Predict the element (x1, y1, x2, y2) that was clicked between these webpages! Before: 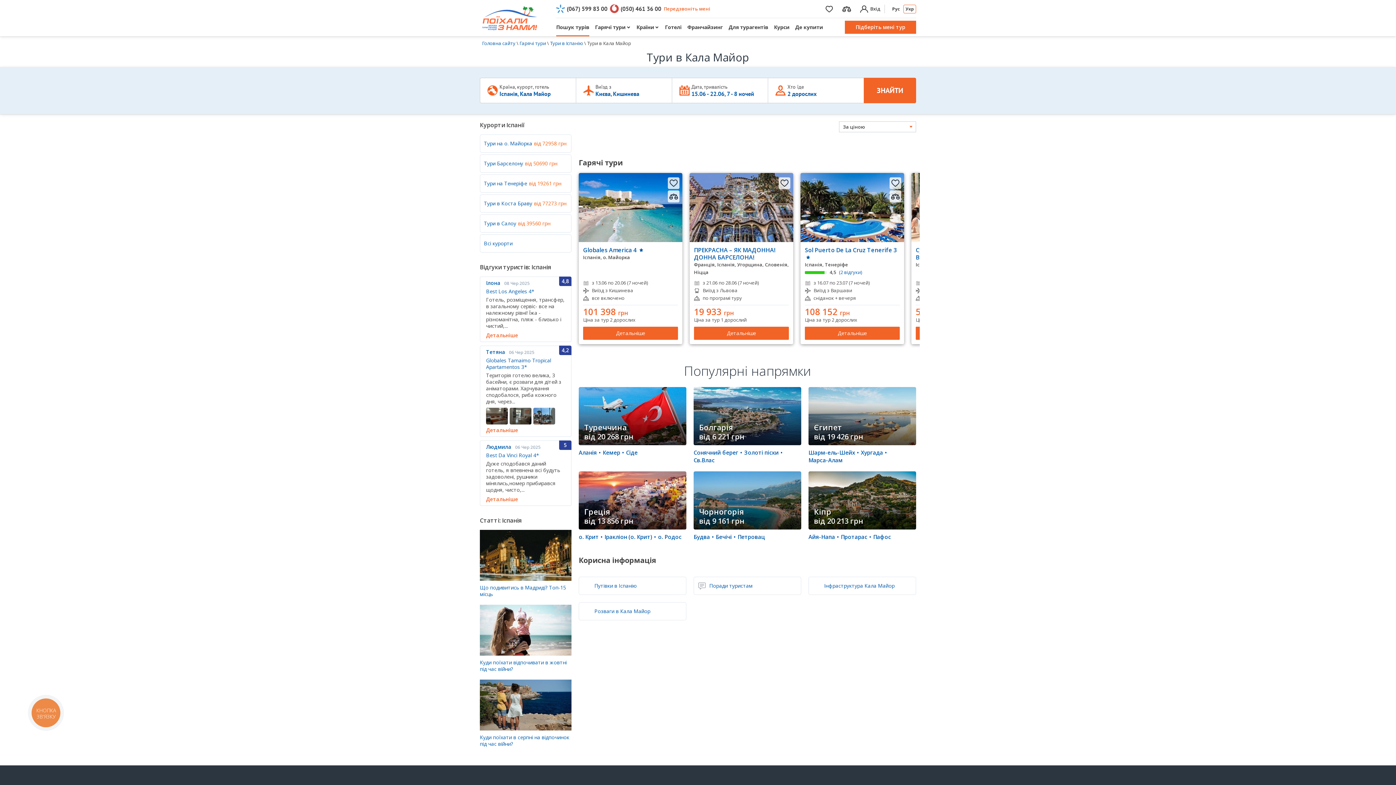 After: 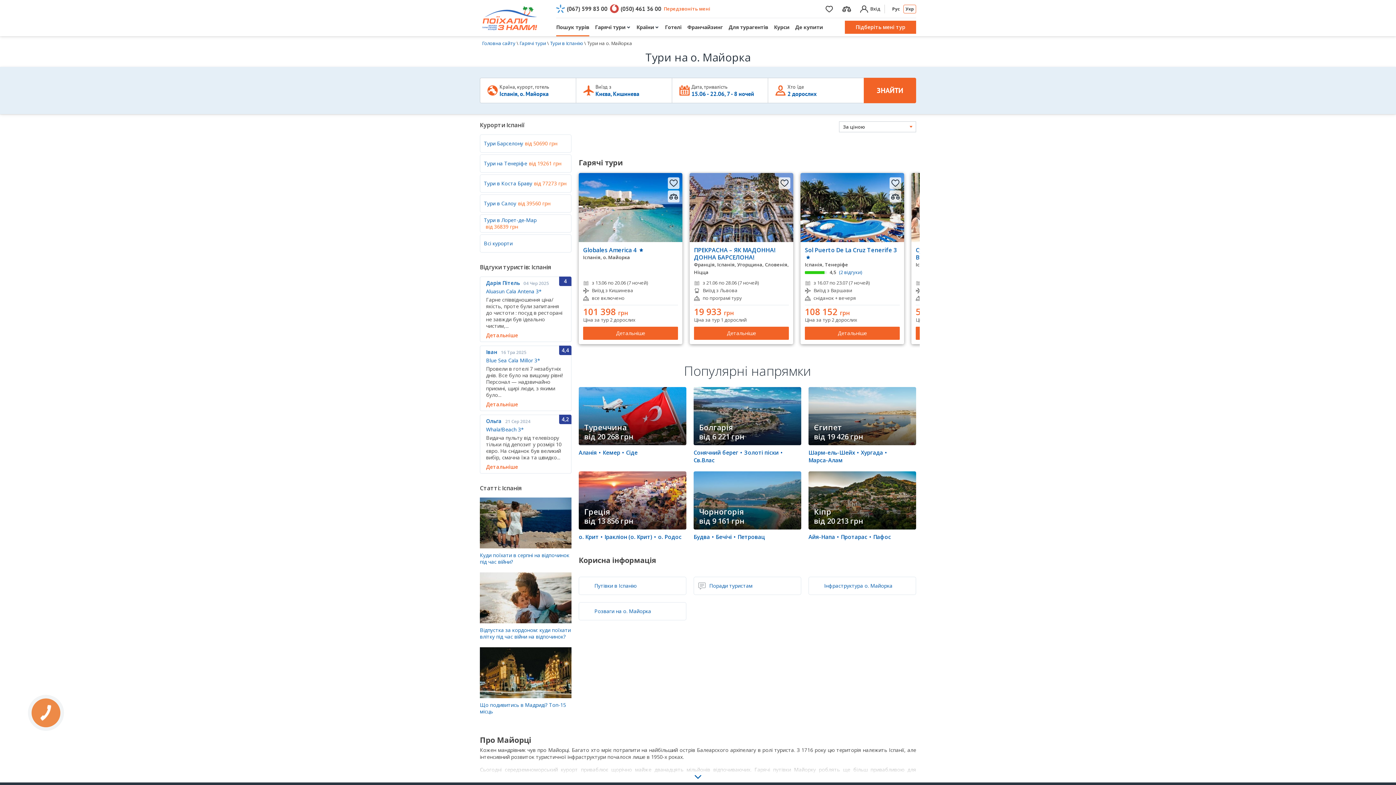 Action: bbox: (480, 134, 571, 152) label: Тури на о. Майорка
від 72958 грн